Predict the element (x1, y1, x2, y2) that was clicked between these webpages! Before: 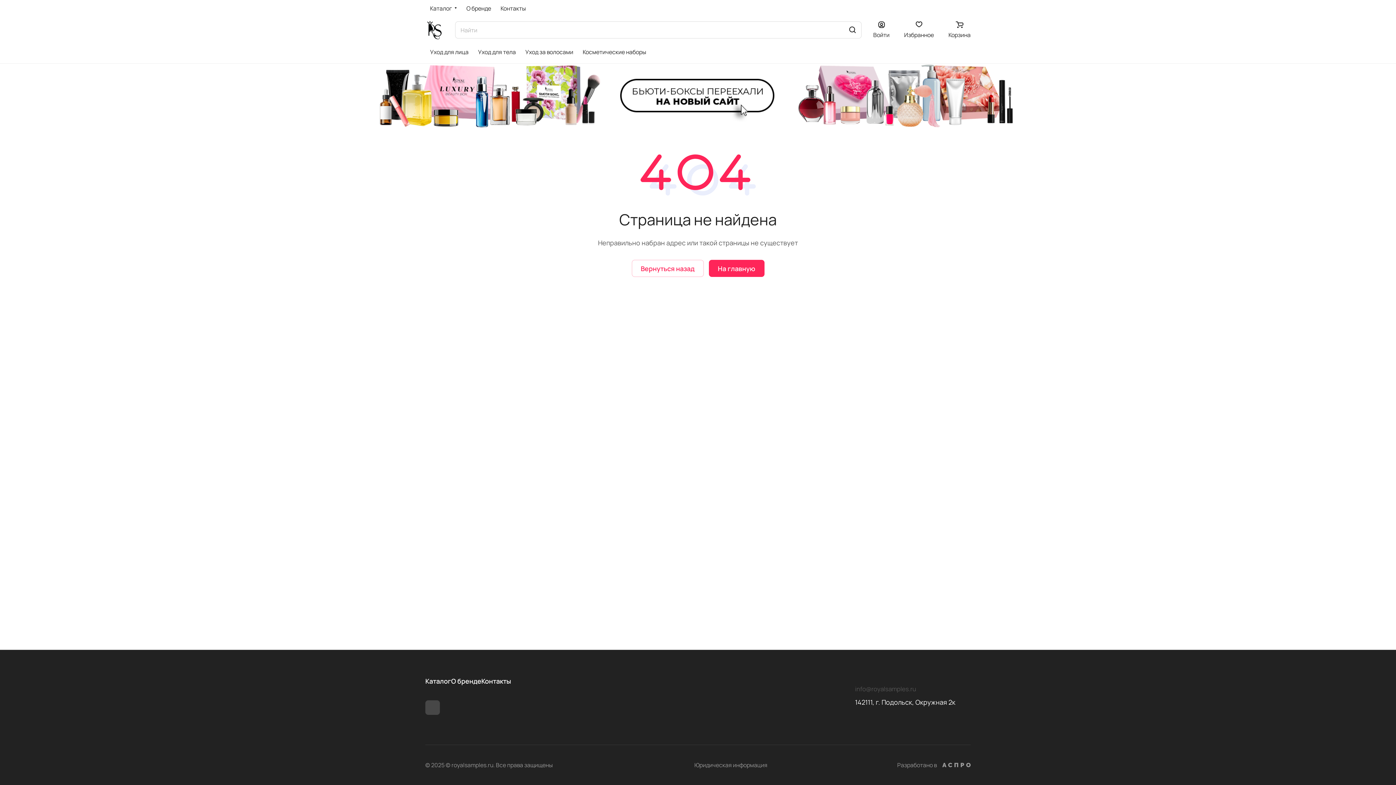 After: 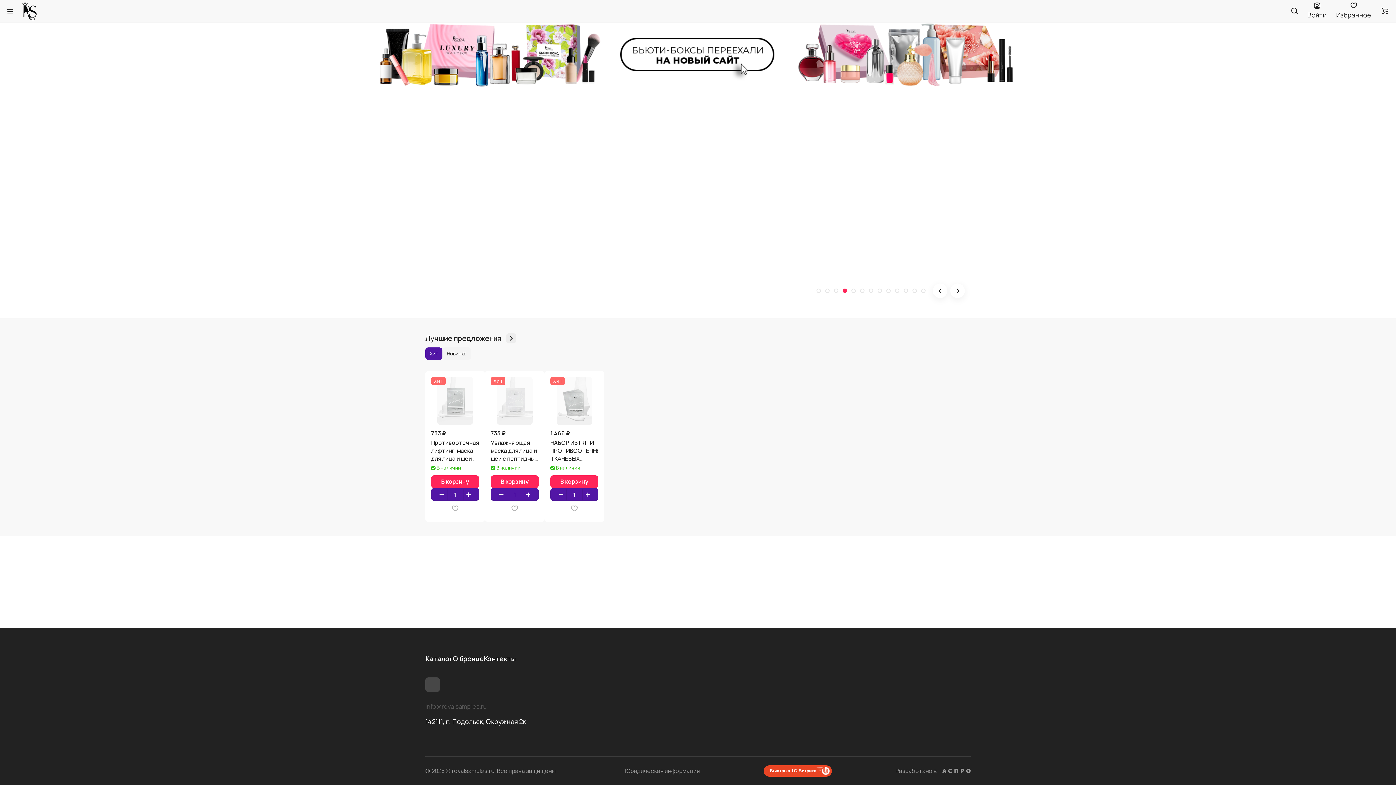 Action: bbox: (425, 20, 443, 39)